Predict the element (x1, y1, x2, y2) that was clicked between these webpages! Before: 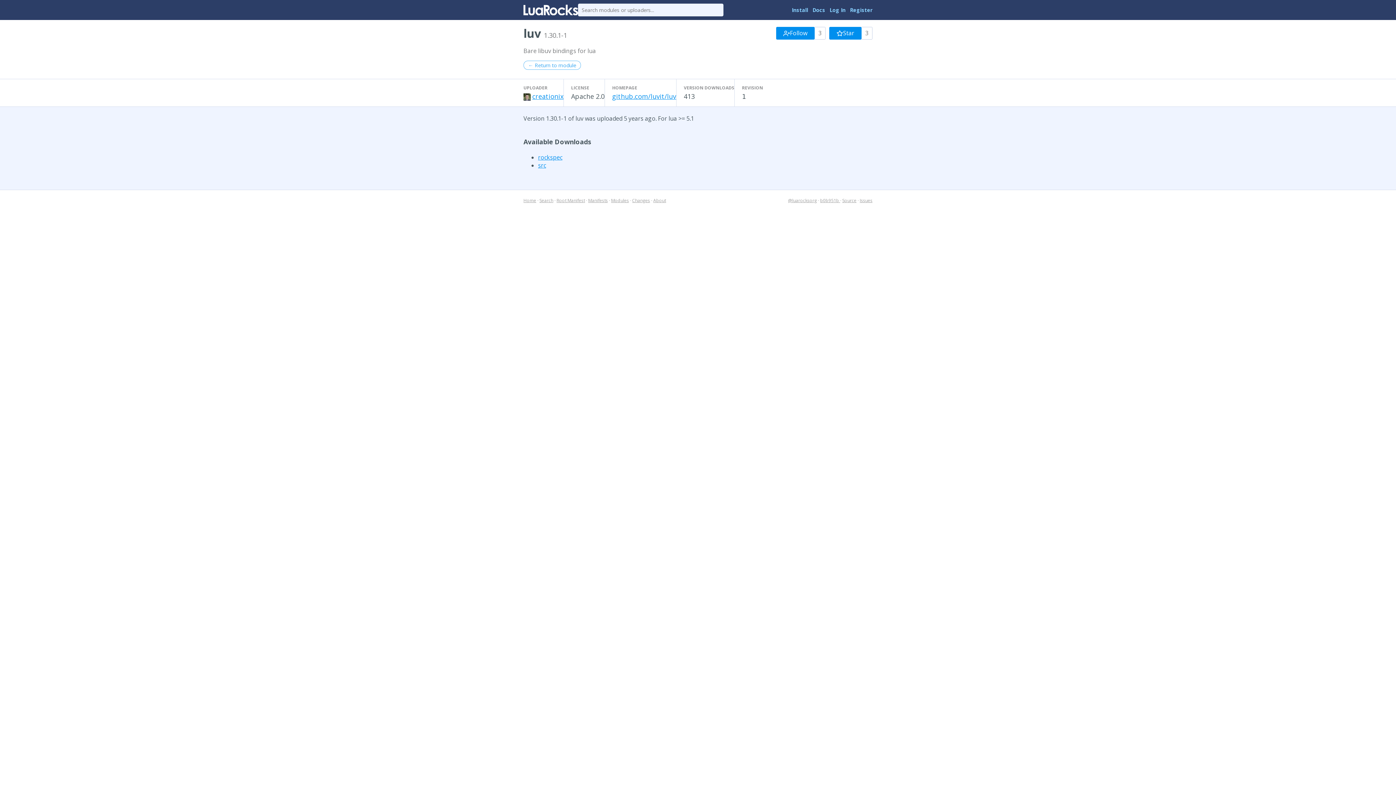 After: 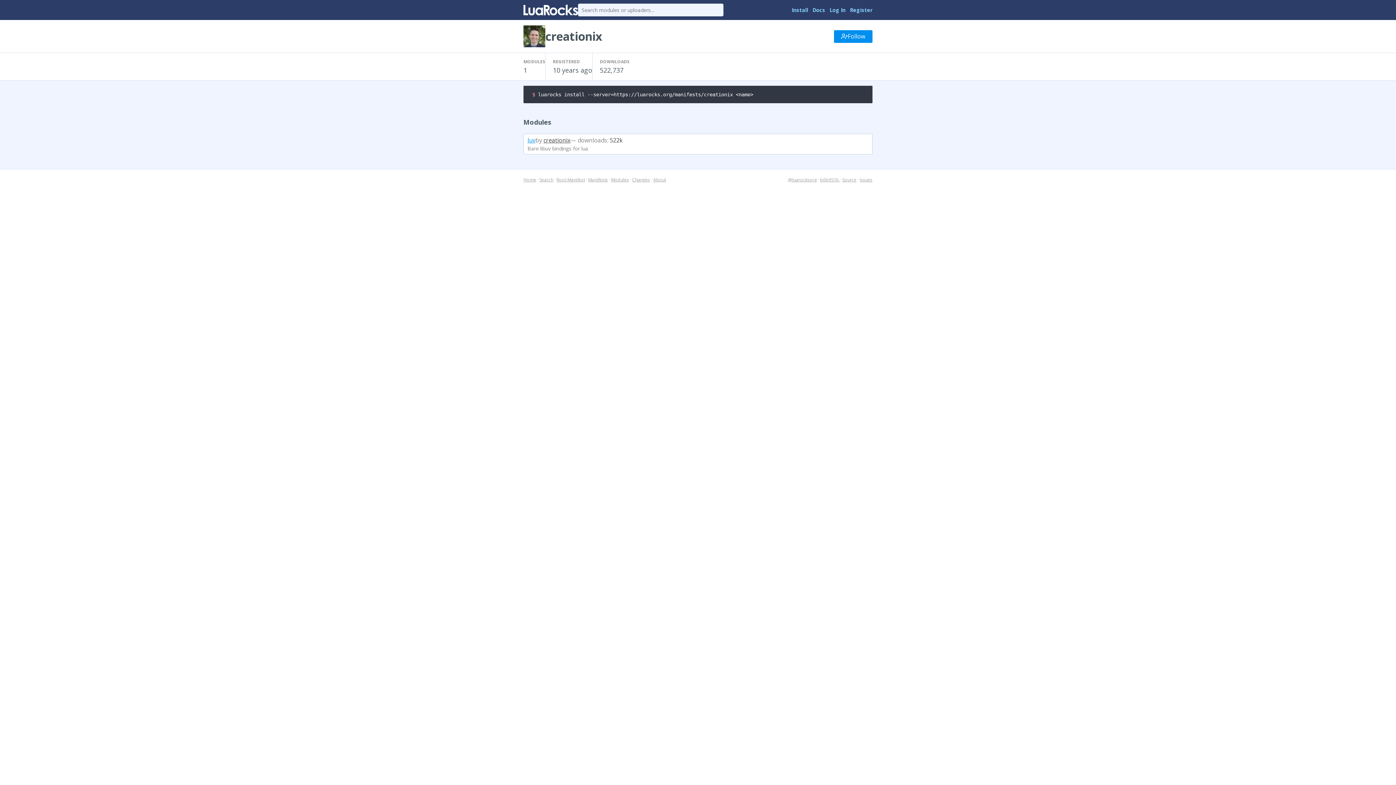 Action: bbox: (523, 92, 532, 100)